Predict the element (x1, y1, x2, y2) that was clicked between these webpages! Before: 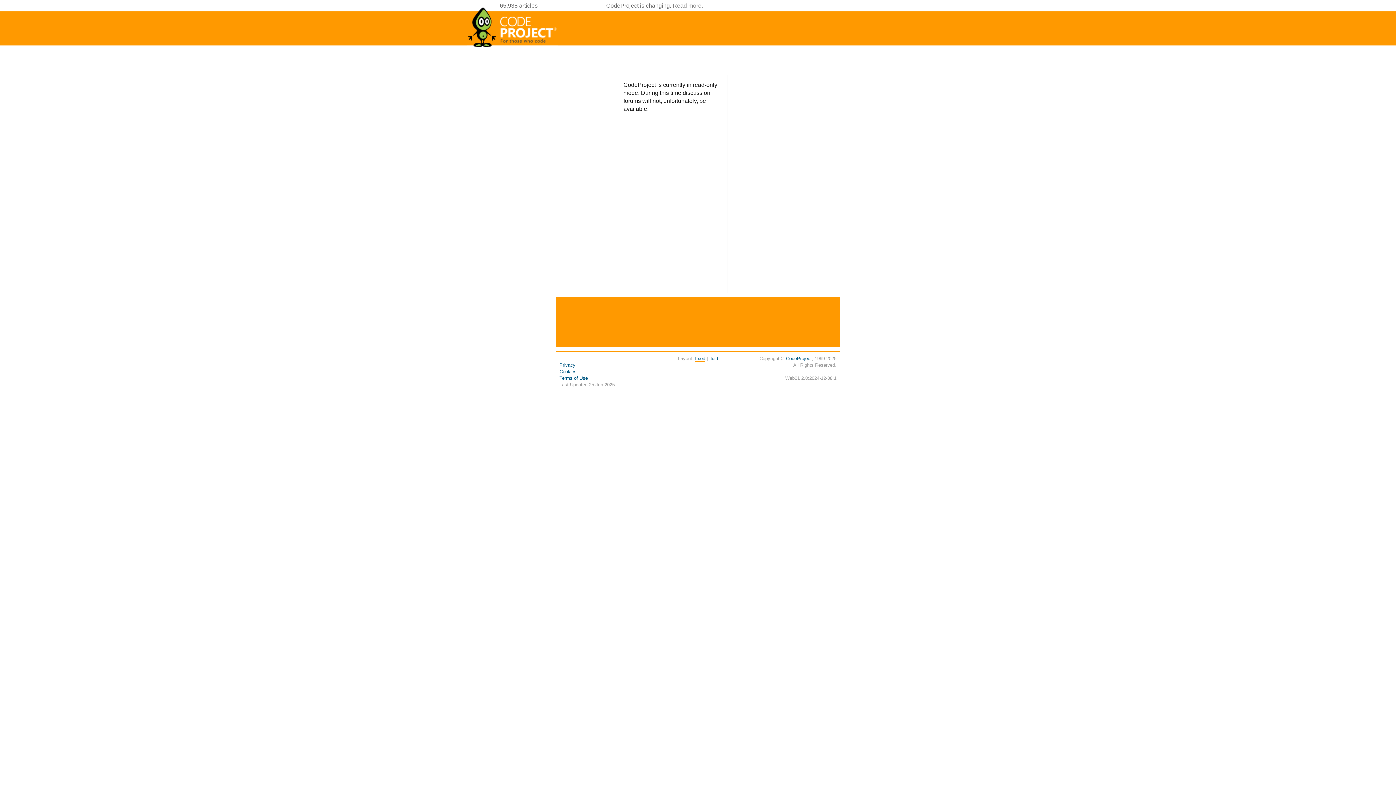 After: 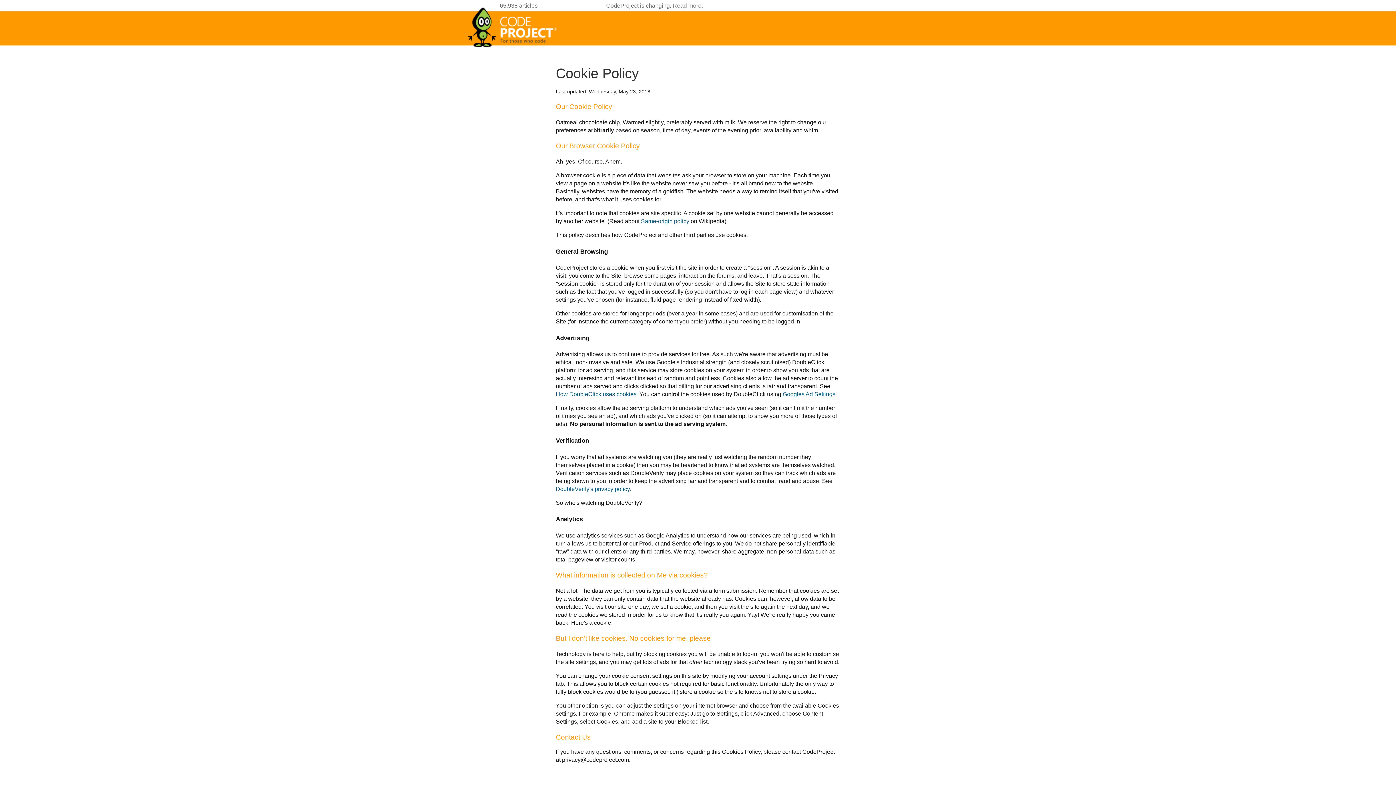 Action: label: Cookies bbox: (559, 369, 576, 374)